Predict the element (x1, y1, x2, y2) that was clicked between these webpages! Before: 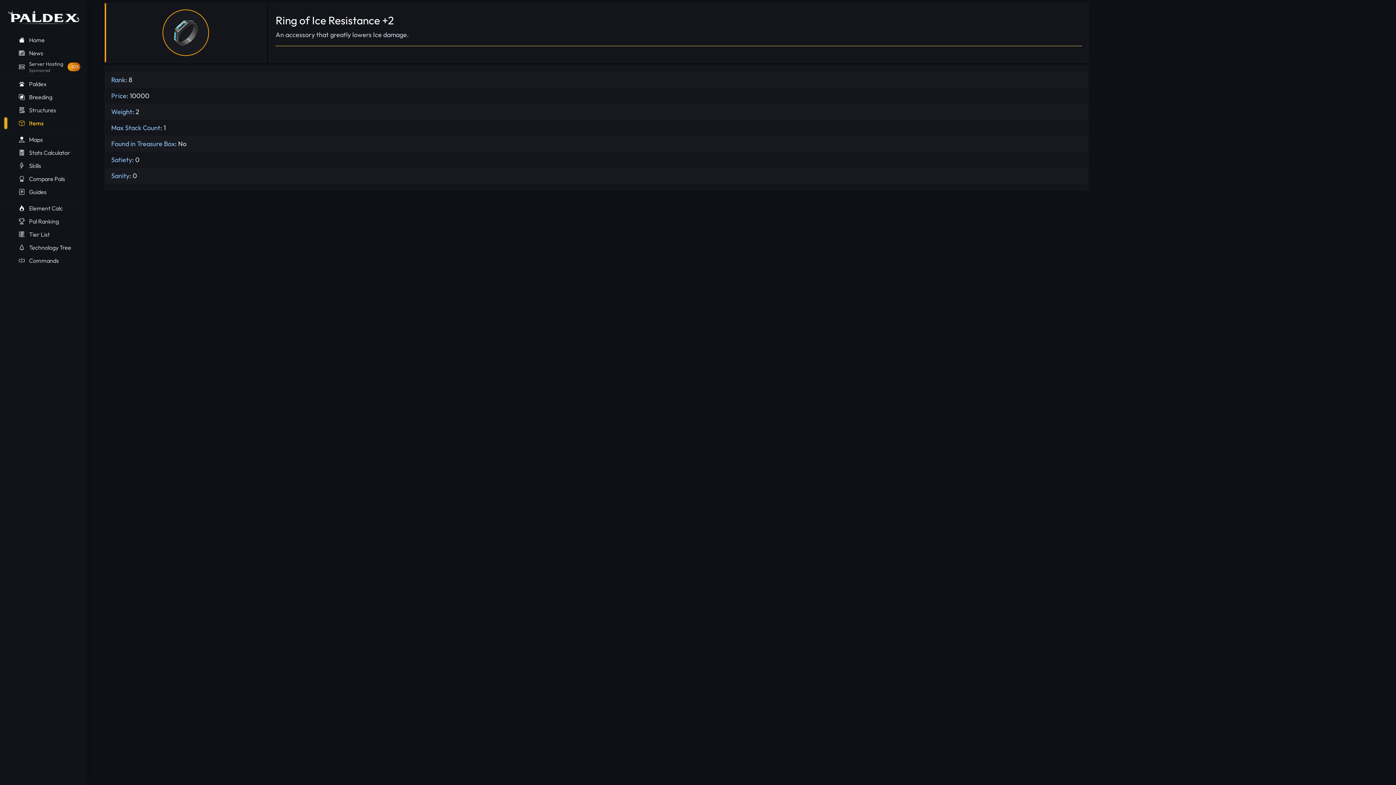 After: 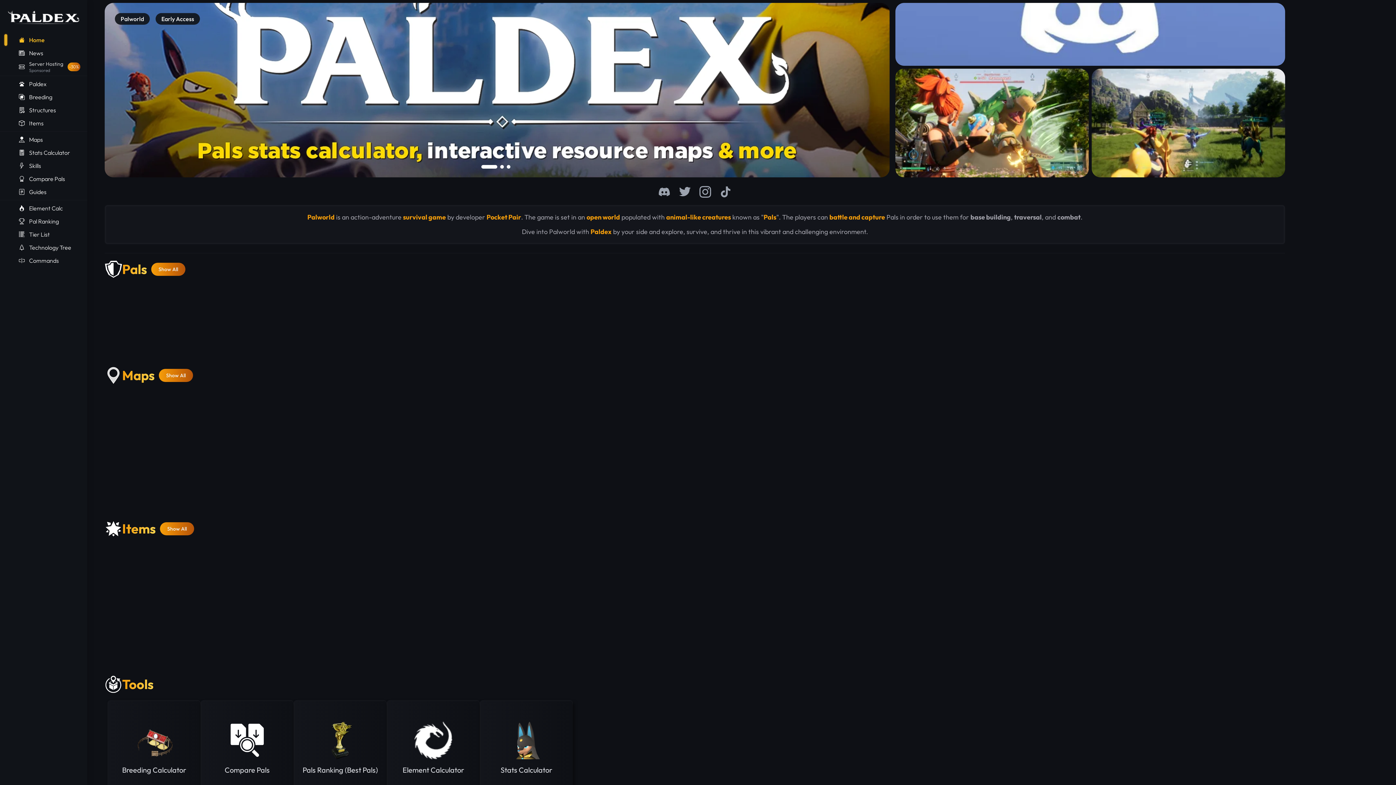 Action: bbox: (0, 33, 87, 46) label: Home